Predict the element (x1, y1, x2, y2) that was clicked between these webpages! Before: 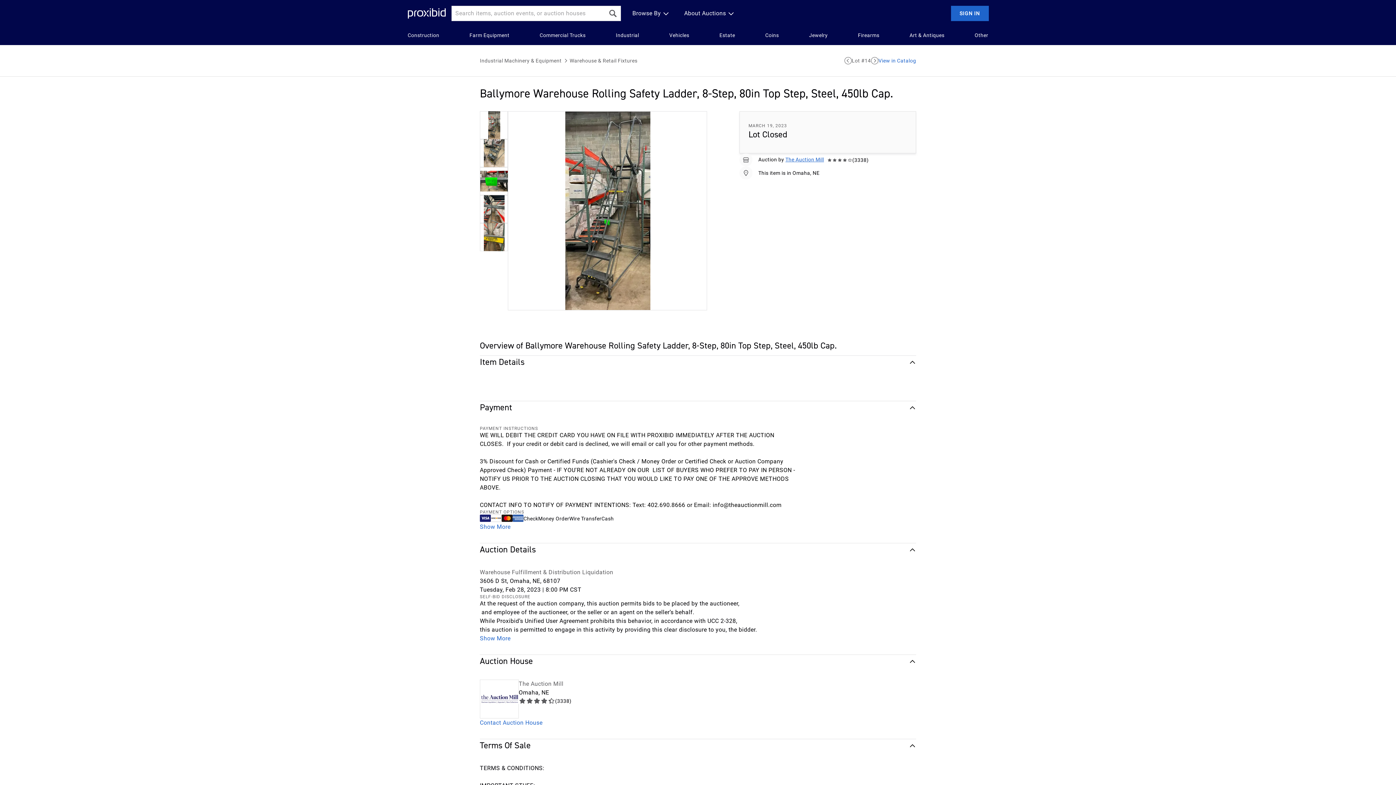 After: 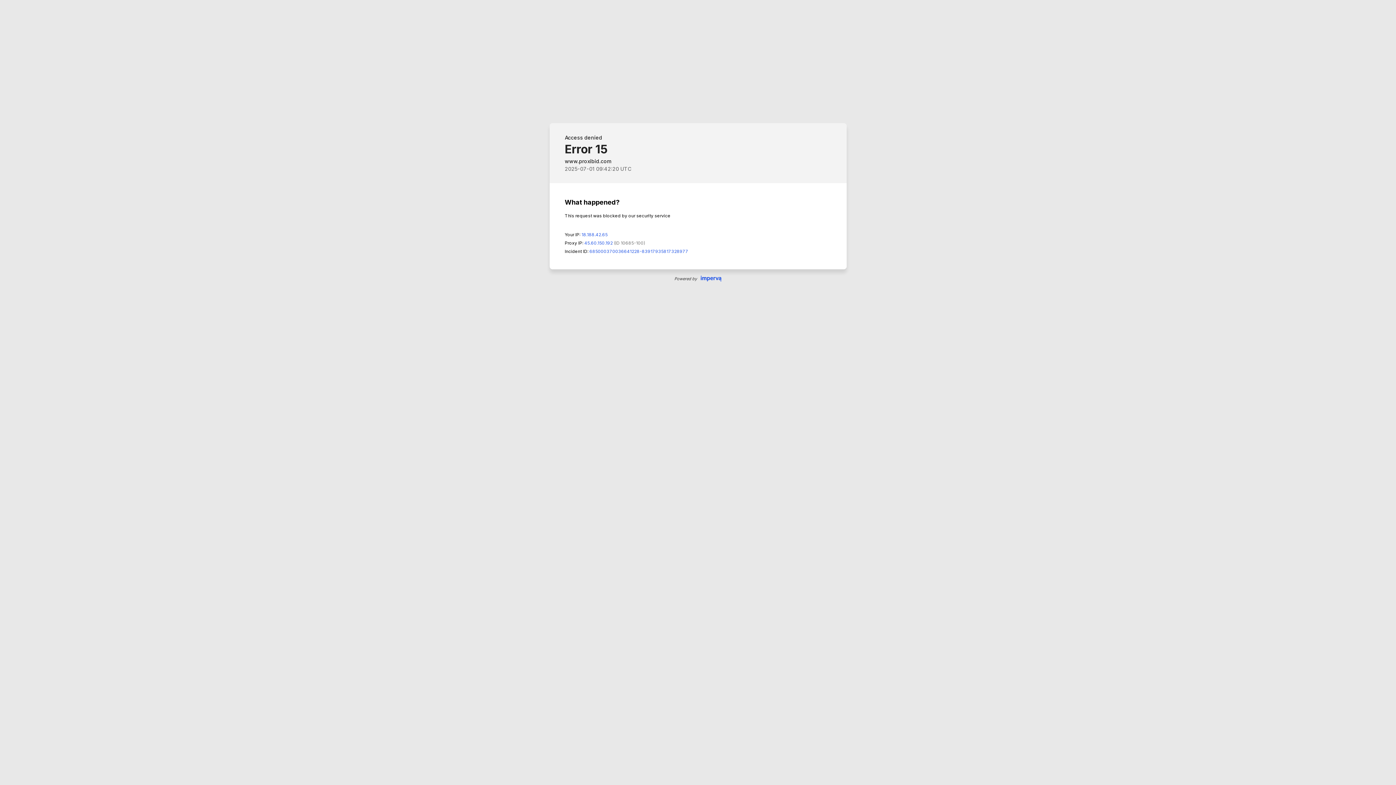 Action: label: Next Lot bbox: (871, 57, 878, 64)